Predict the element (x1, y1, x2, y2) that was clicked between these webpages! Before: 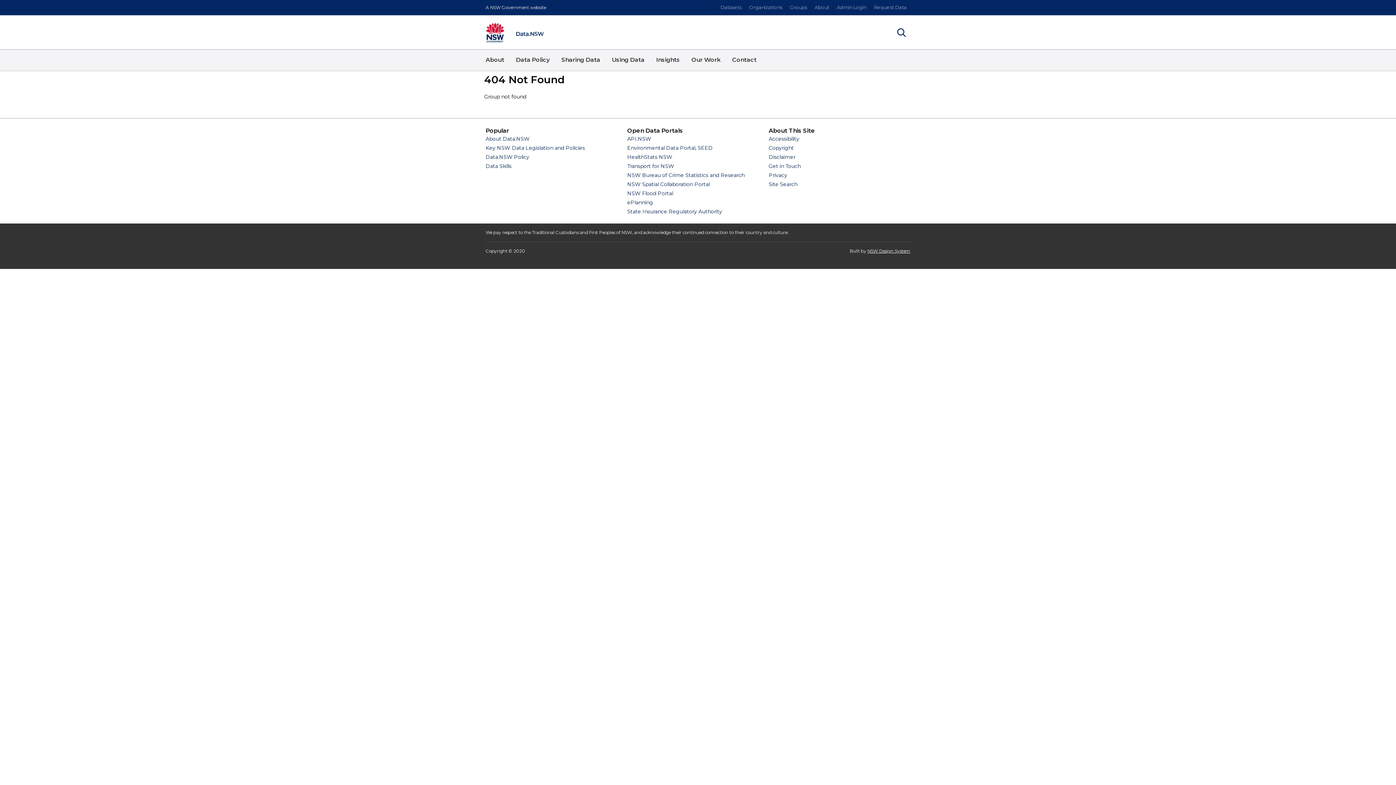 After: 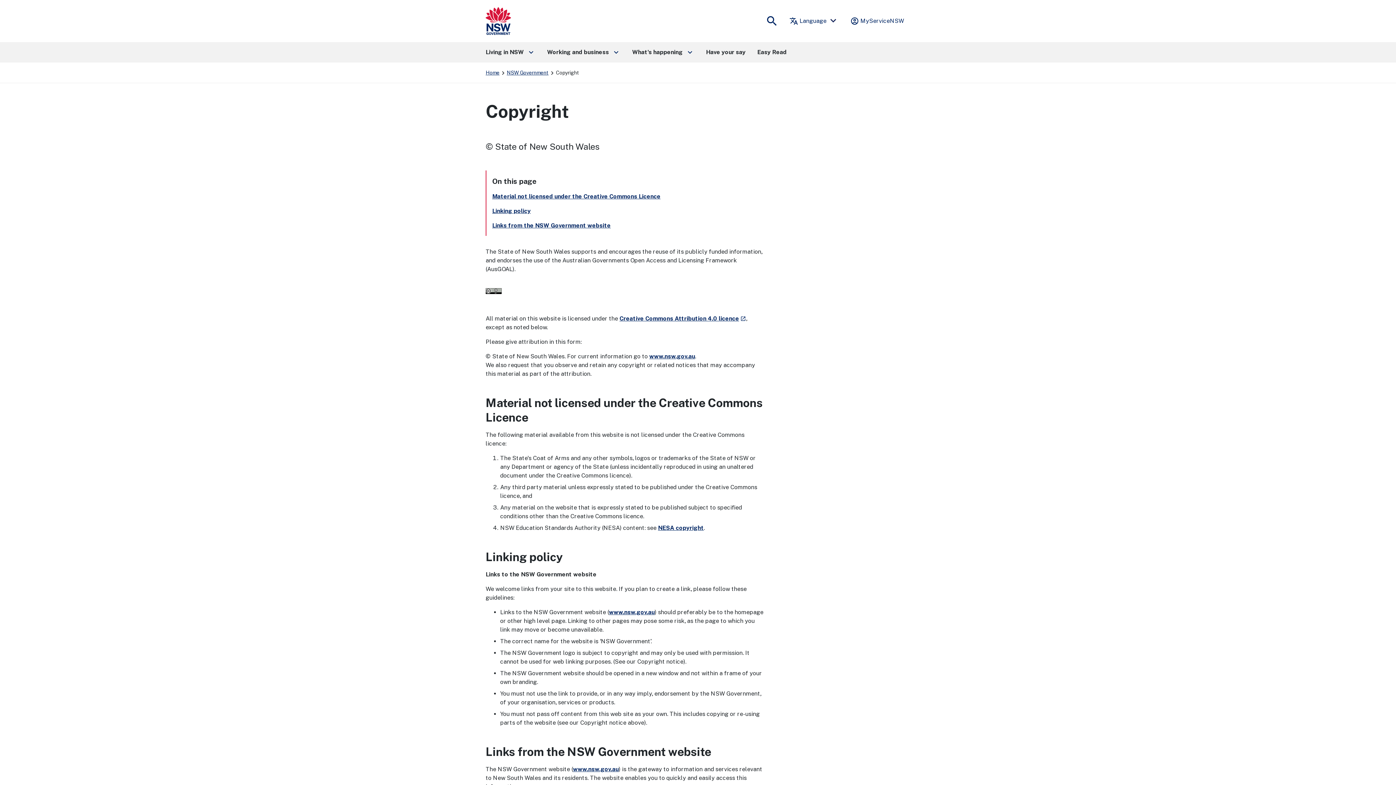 Action: label: Copyright bbox: (768, 144, 794, 151)